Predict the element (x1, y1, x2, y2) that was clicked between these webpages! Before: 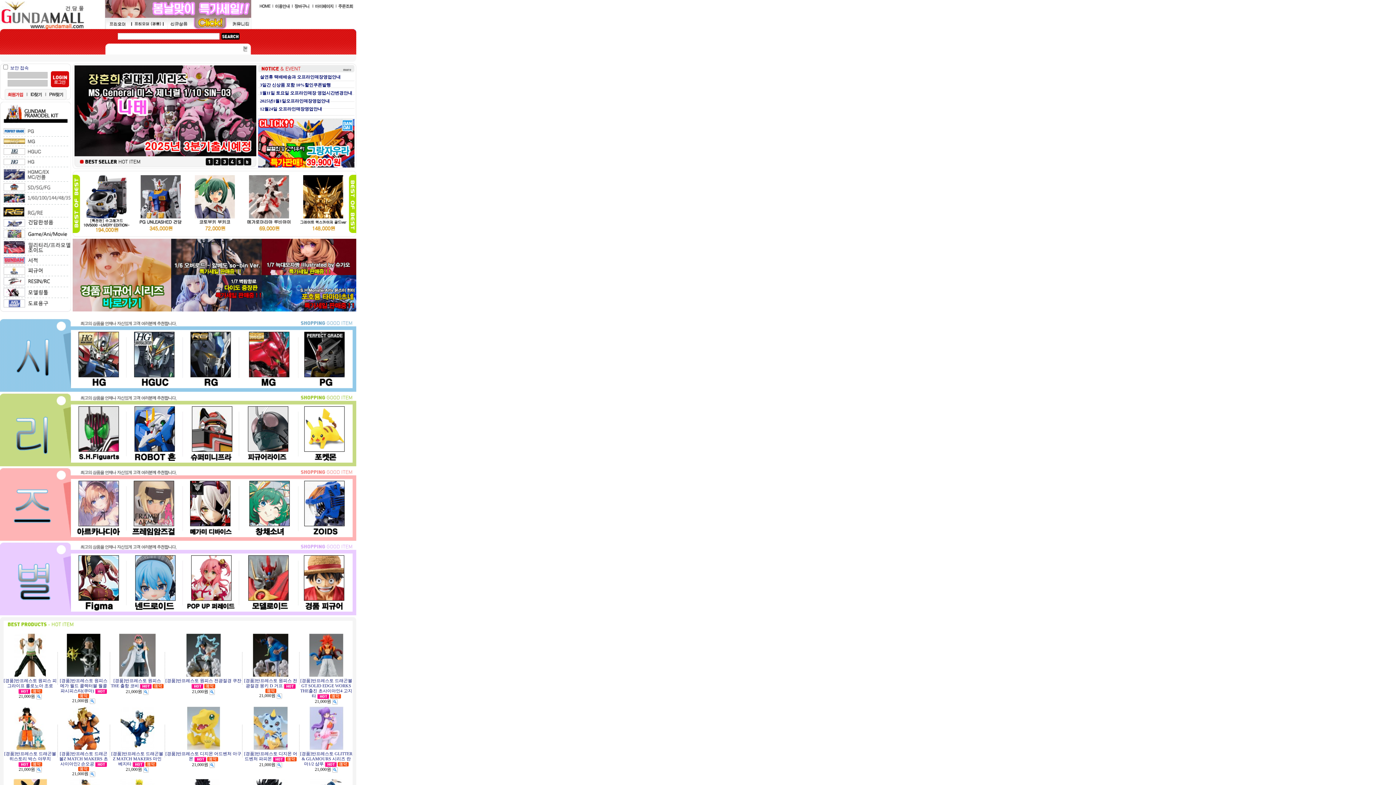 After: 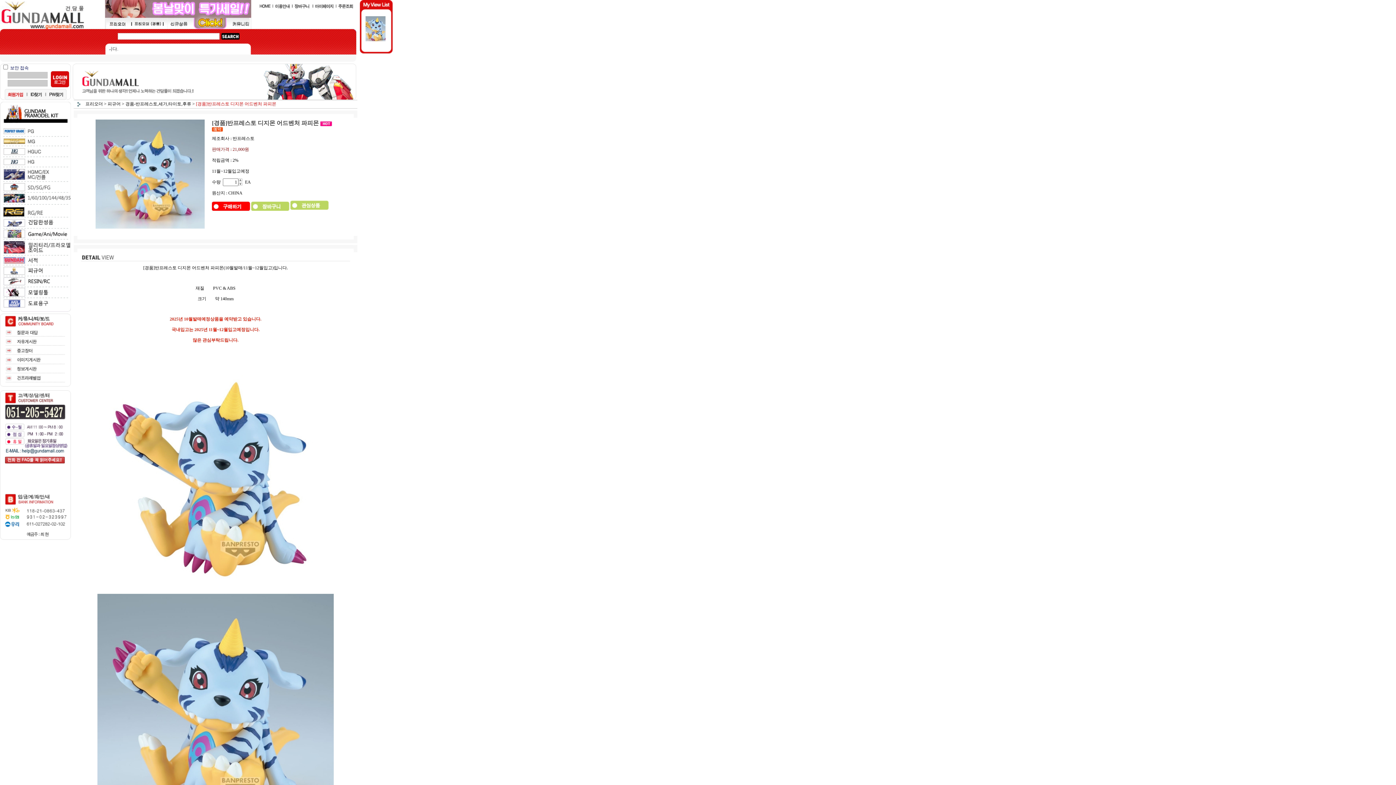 Action: label: [경품]반프레스토 디지몬 어드벤처 파피몬 bbox: (244, 751, 297, 761)